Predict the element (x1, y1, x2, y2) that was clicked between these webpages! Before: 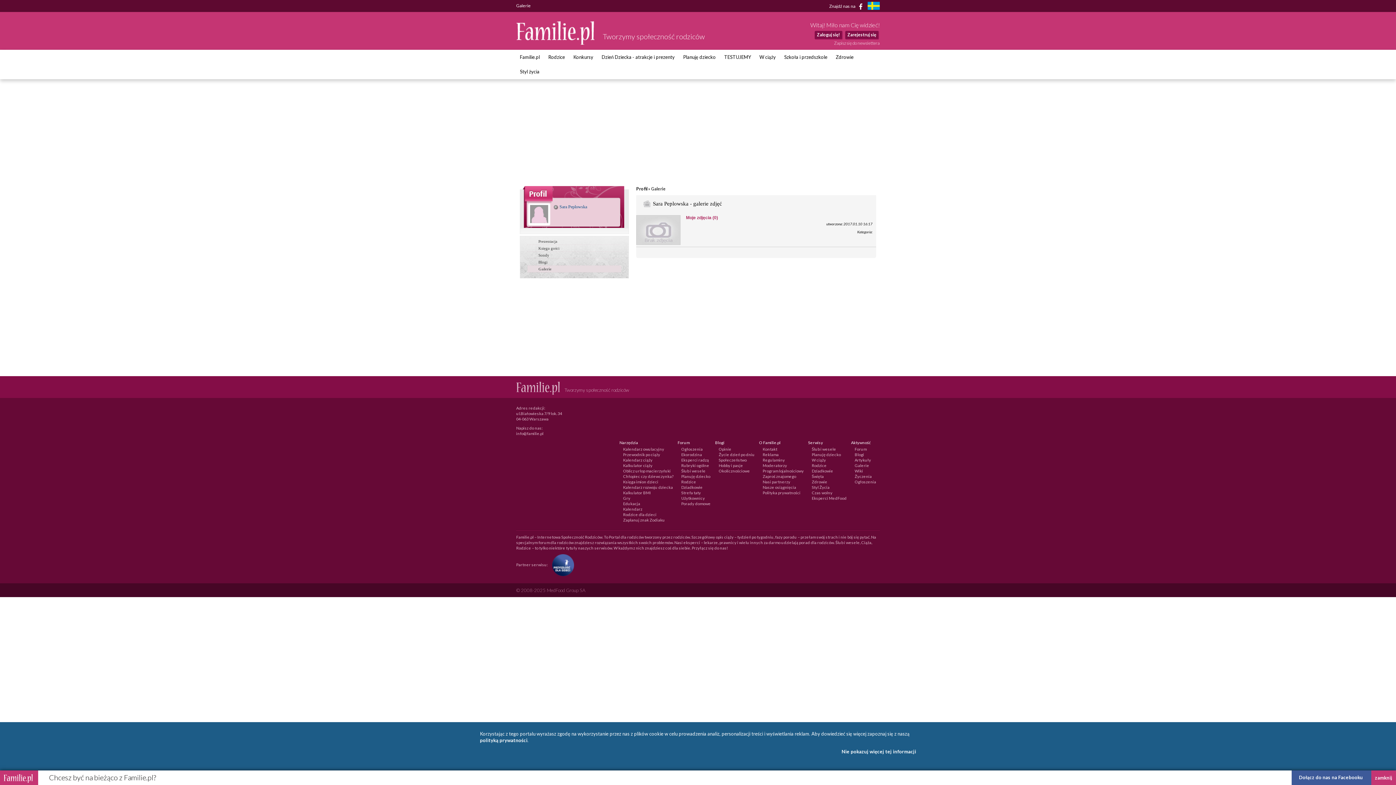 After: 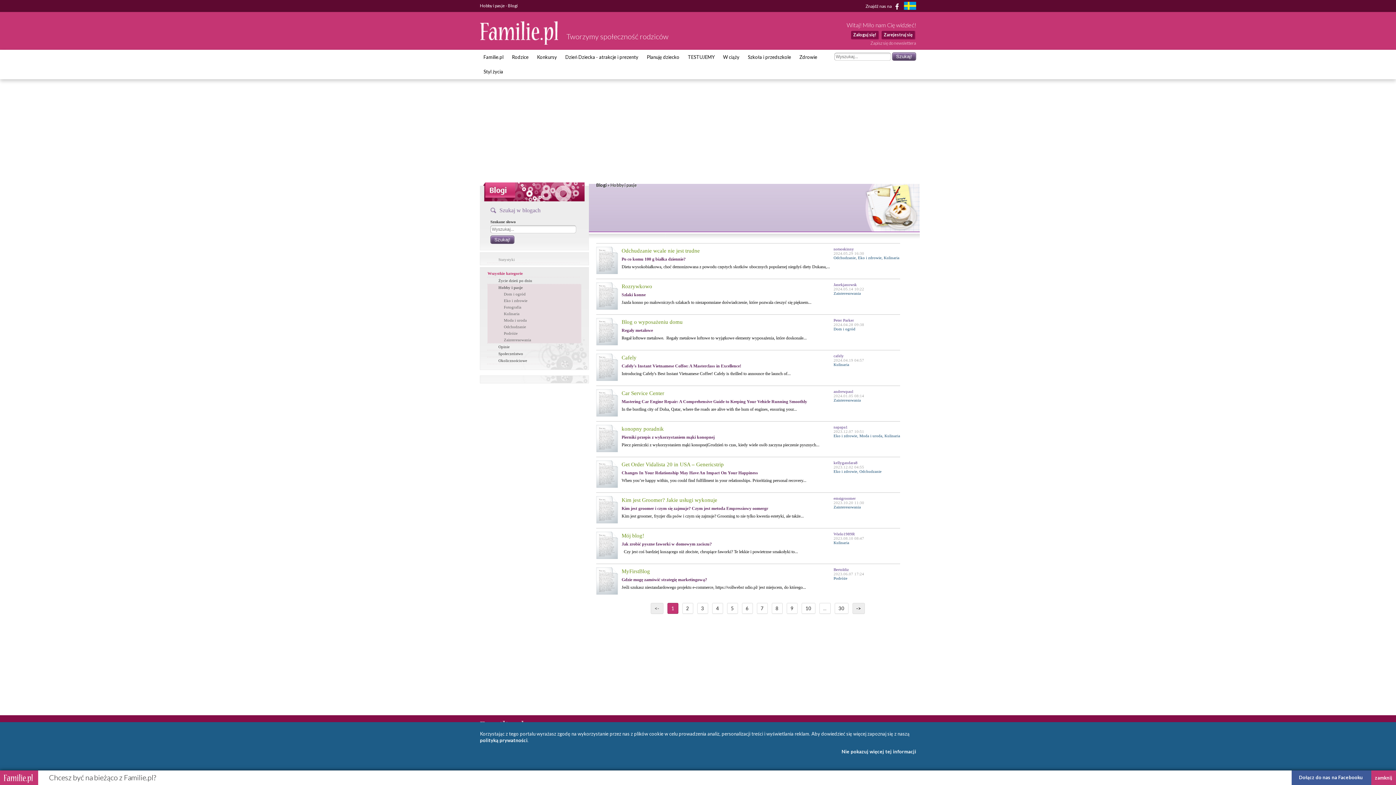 Action: bbox: (718, 463, 743, 468) label: Hobby i pasje